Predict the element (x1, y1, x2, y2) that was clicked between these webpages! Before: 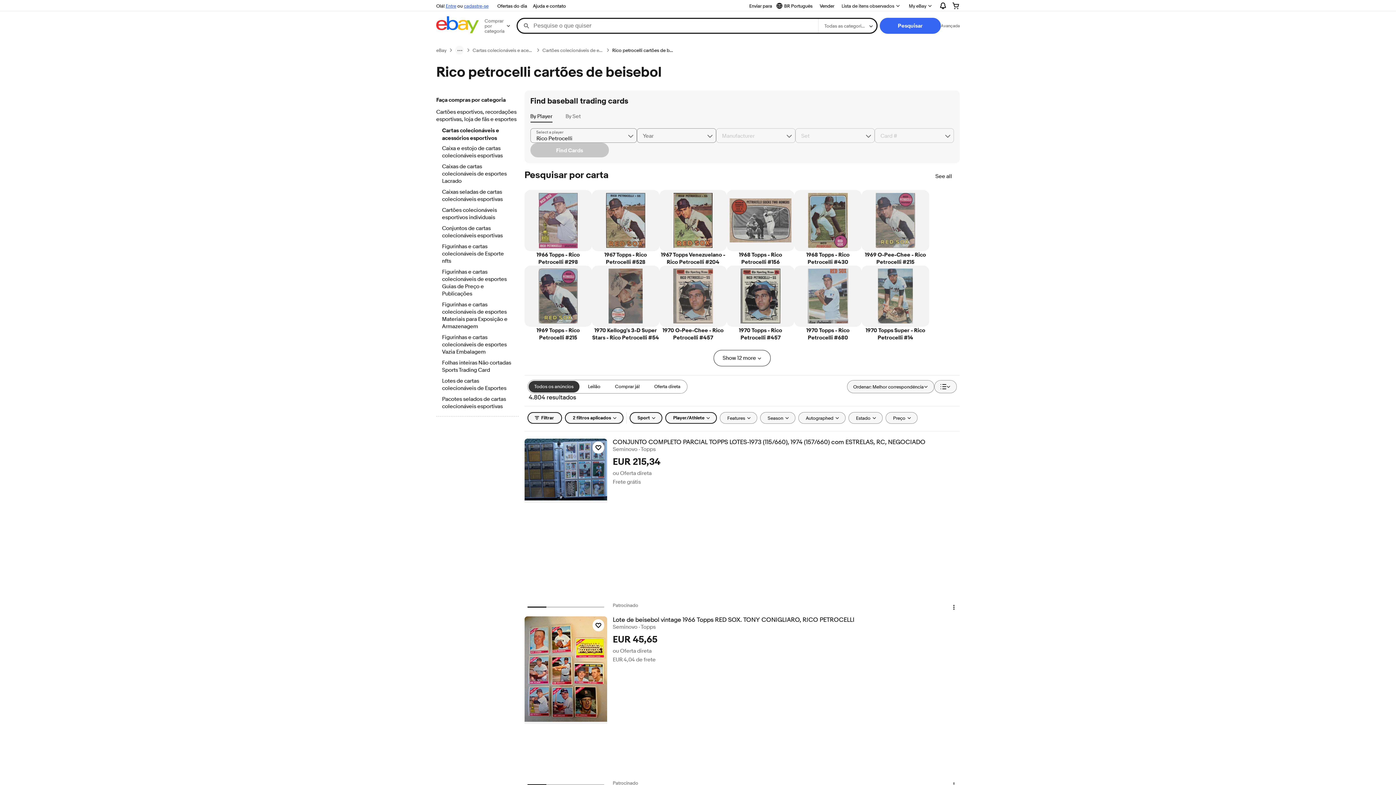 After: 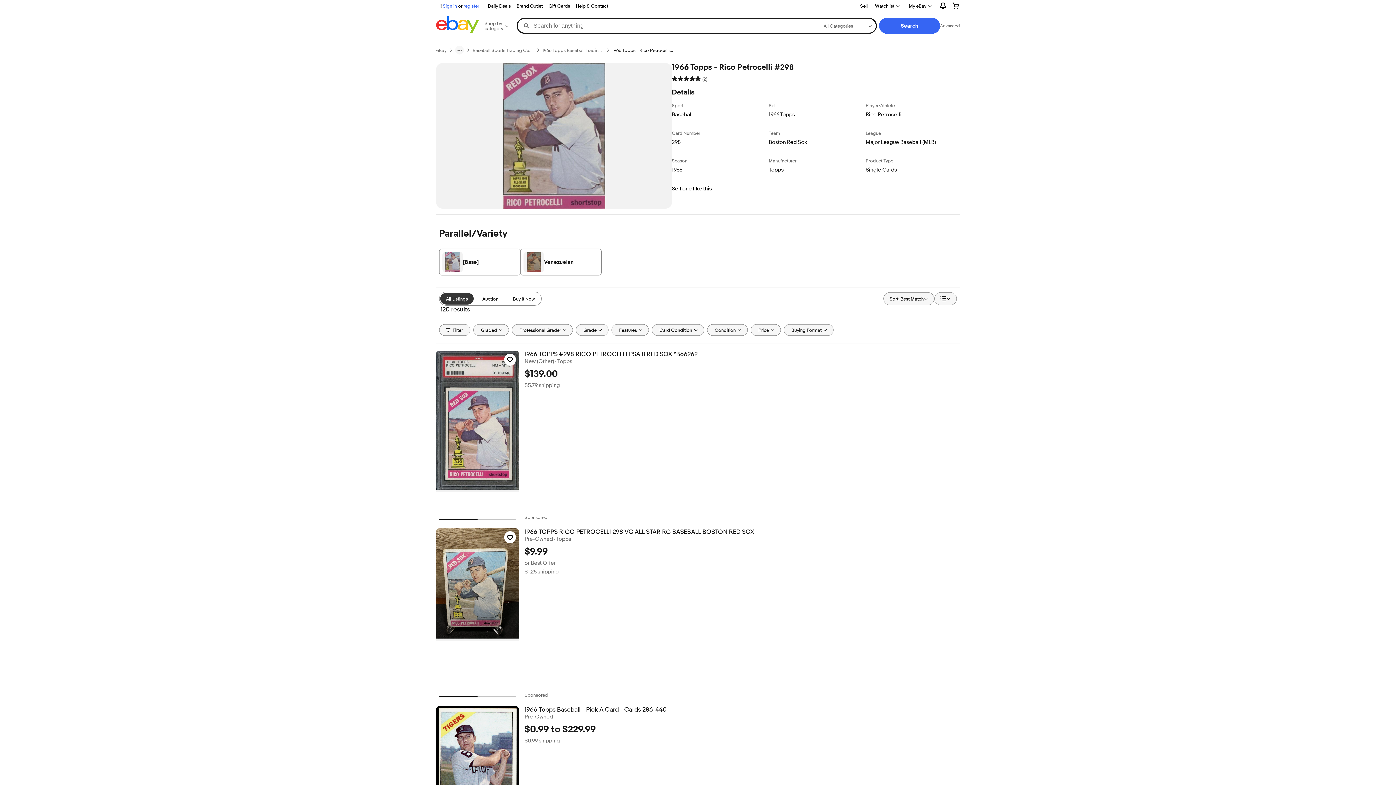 Action: bbox: (524, 190, 592, 265) label: 1966 Topps - Rico Petrocelli #298